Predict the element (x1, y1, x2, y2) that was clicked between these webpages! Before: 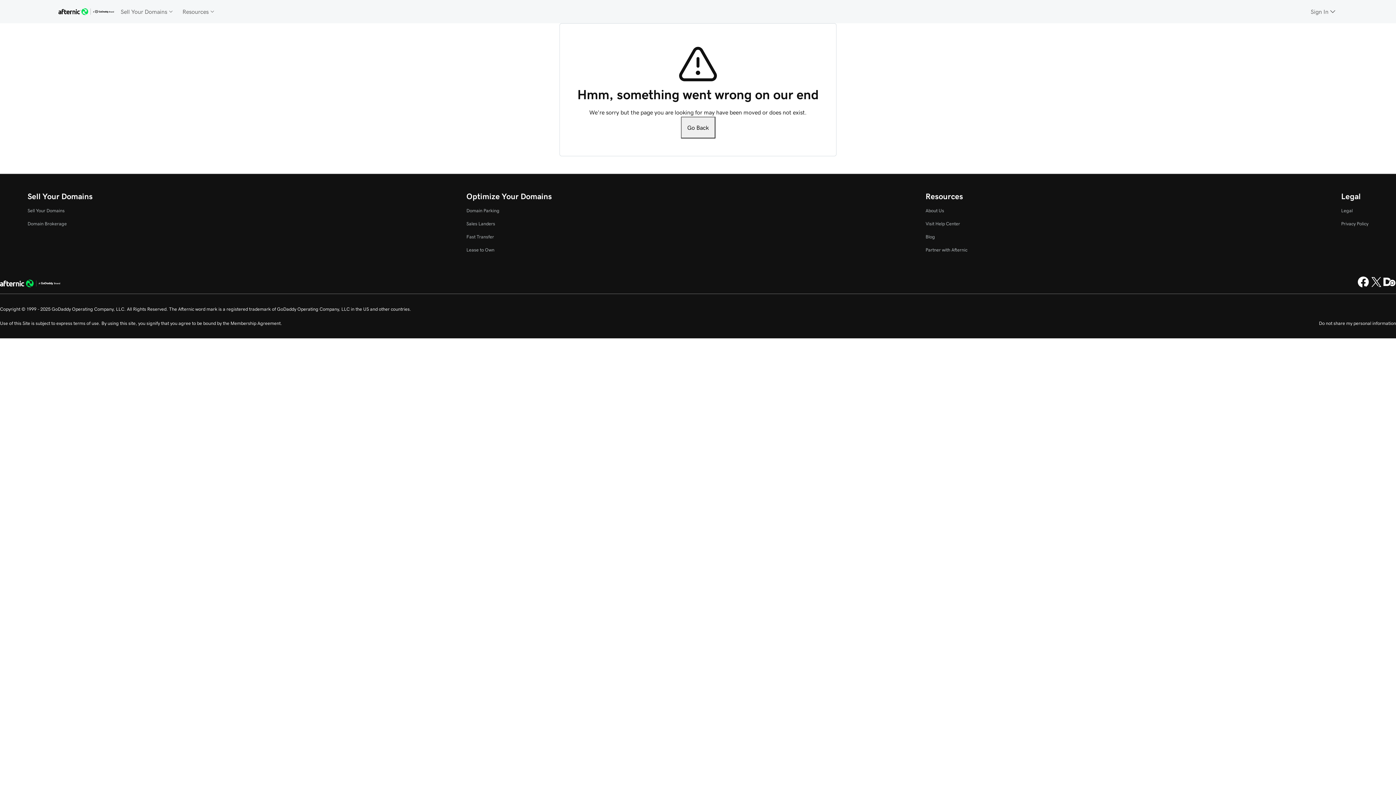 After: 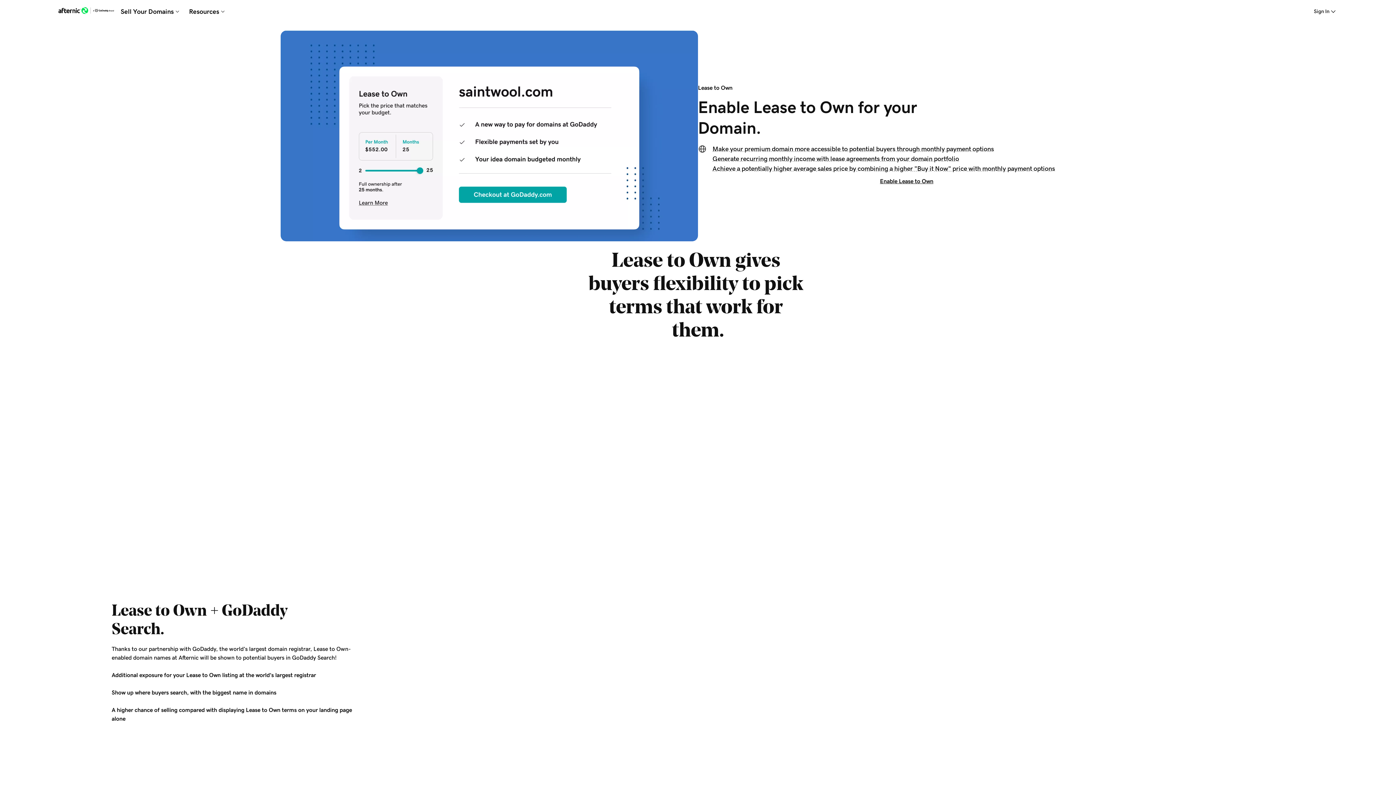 Action: bbox: (466, 247, 494, 252) label: Lease to Own